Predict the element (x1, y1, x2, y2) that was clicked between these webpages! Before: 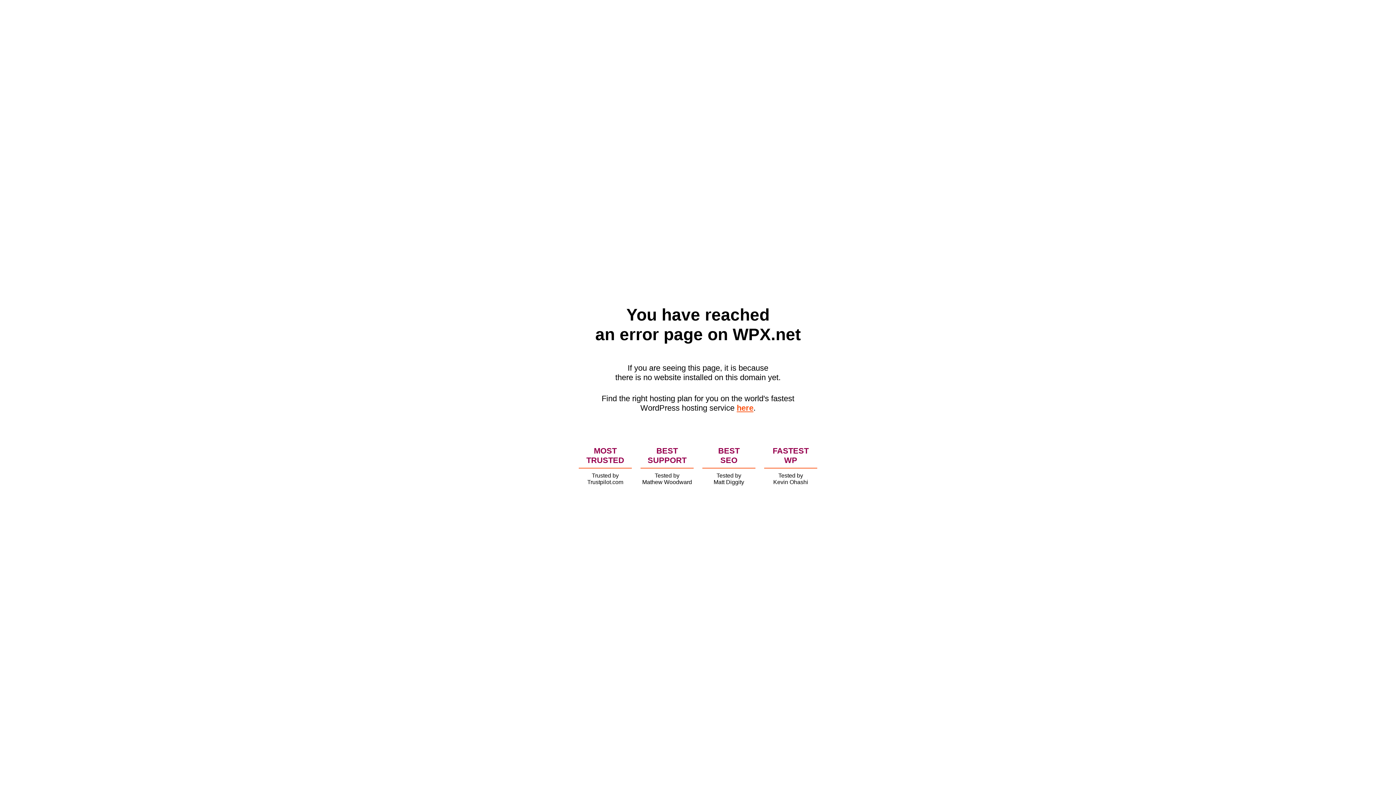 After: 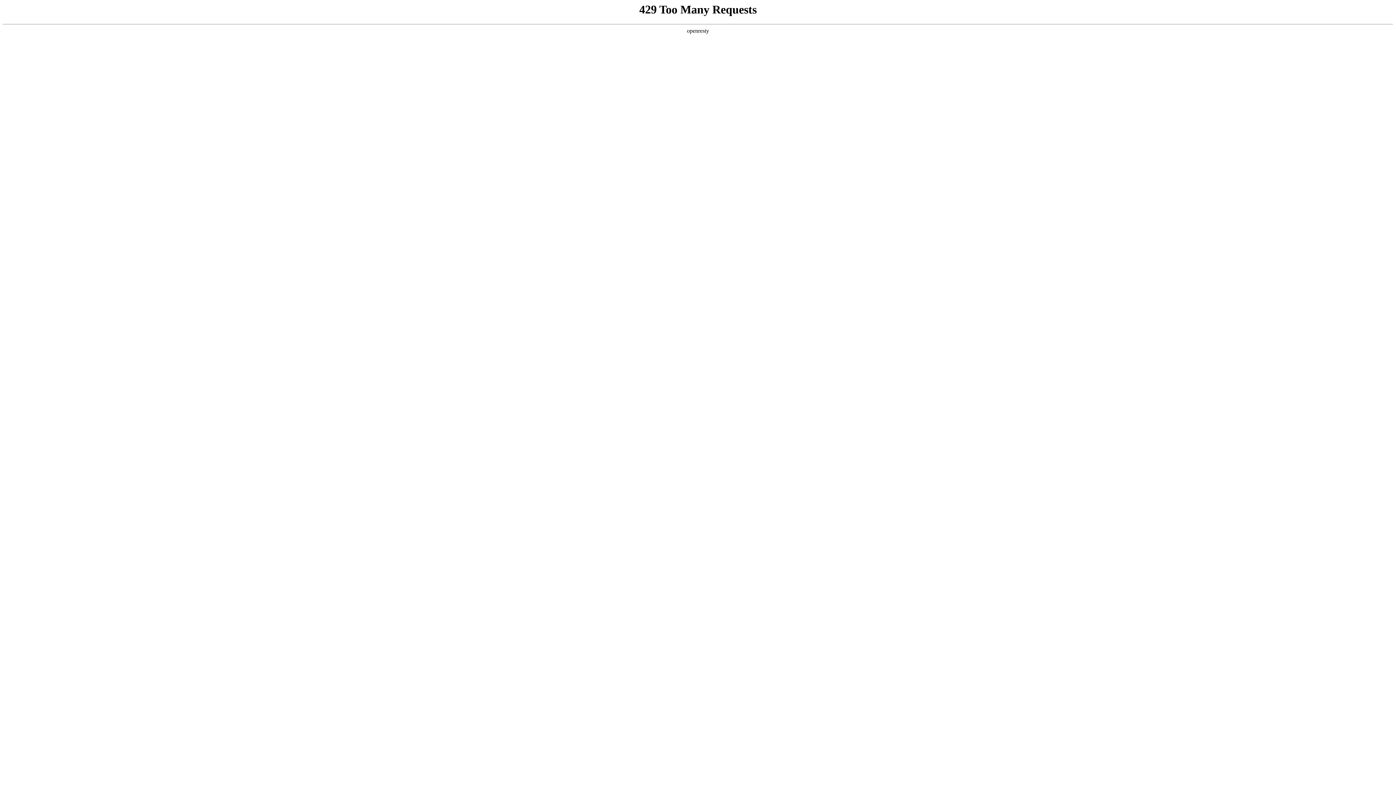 Action: label: here bbox: (736, 403, 753, 412)